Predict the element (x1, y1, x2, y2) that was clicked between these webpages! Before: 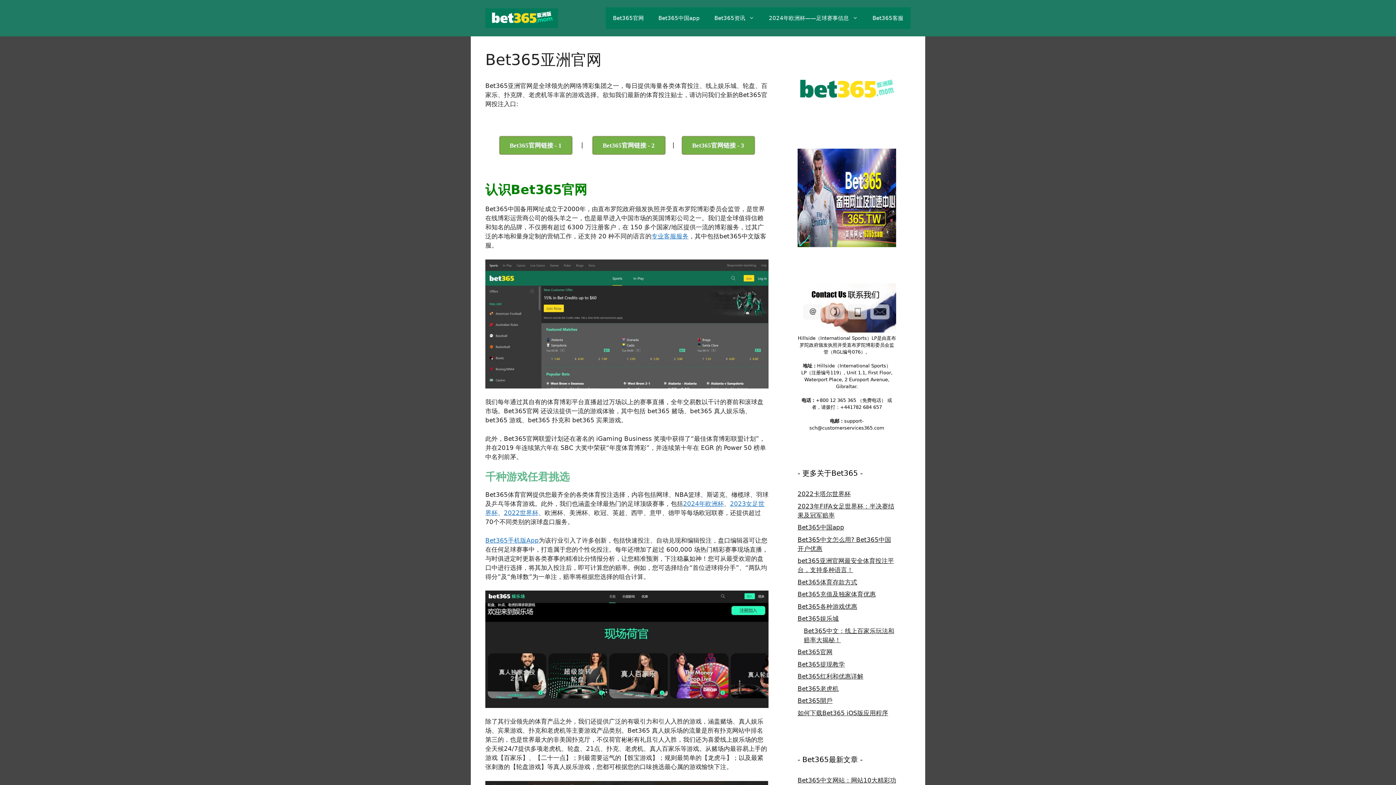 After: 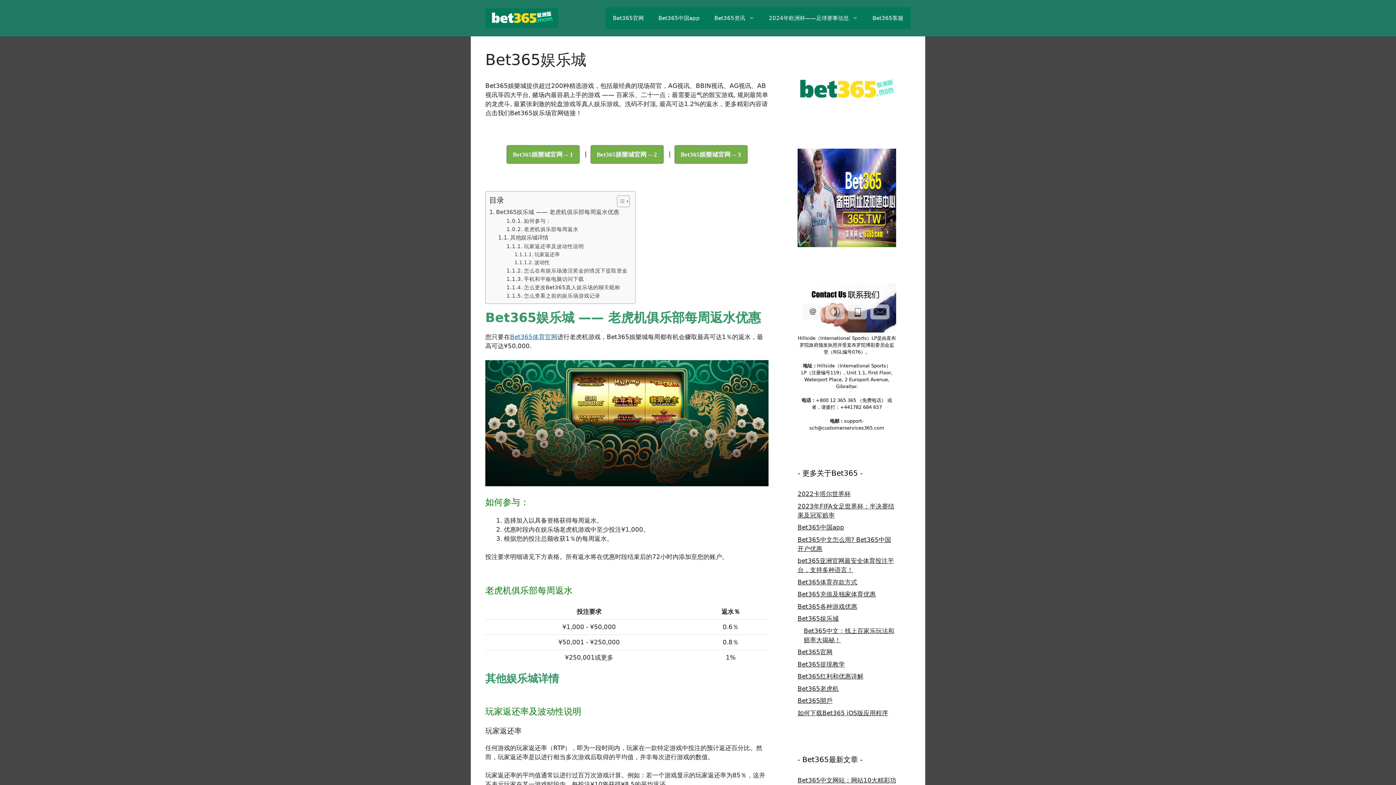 Action: bbox: (797, 615, 838, 622) label: Bet365娱乐城